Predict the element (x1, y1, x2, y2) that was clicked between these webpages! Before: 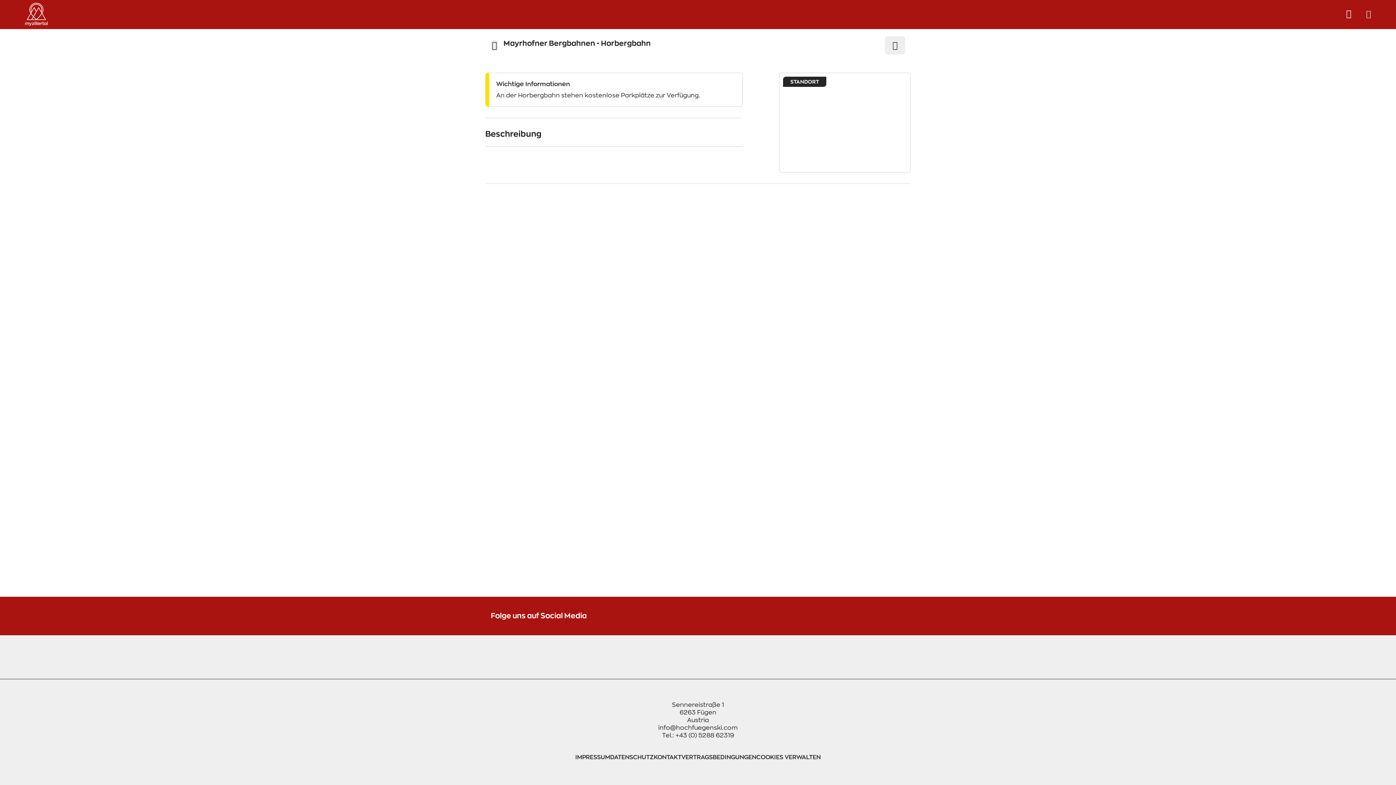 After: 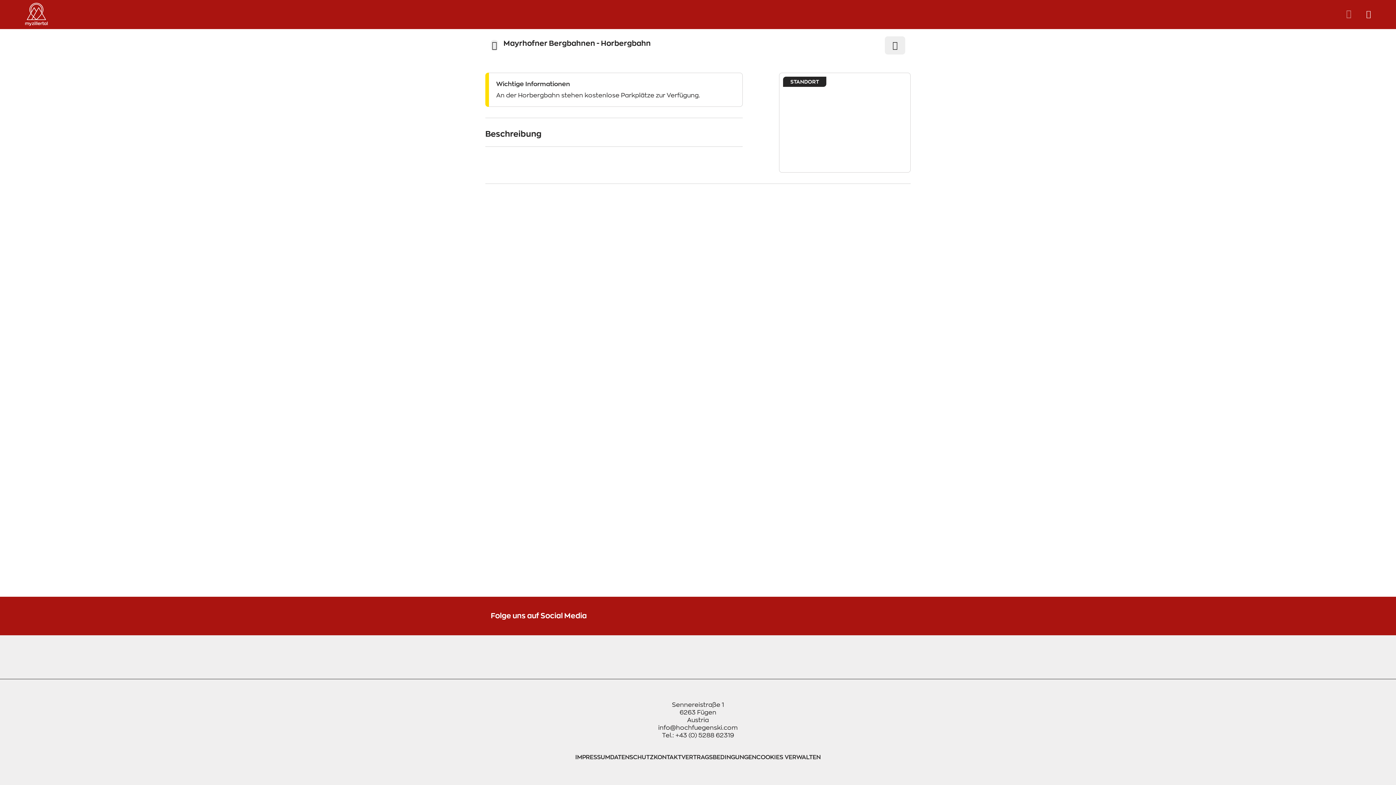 Action: label: Zum Warenkorb bbox: (1341, 0, 1361, 28)